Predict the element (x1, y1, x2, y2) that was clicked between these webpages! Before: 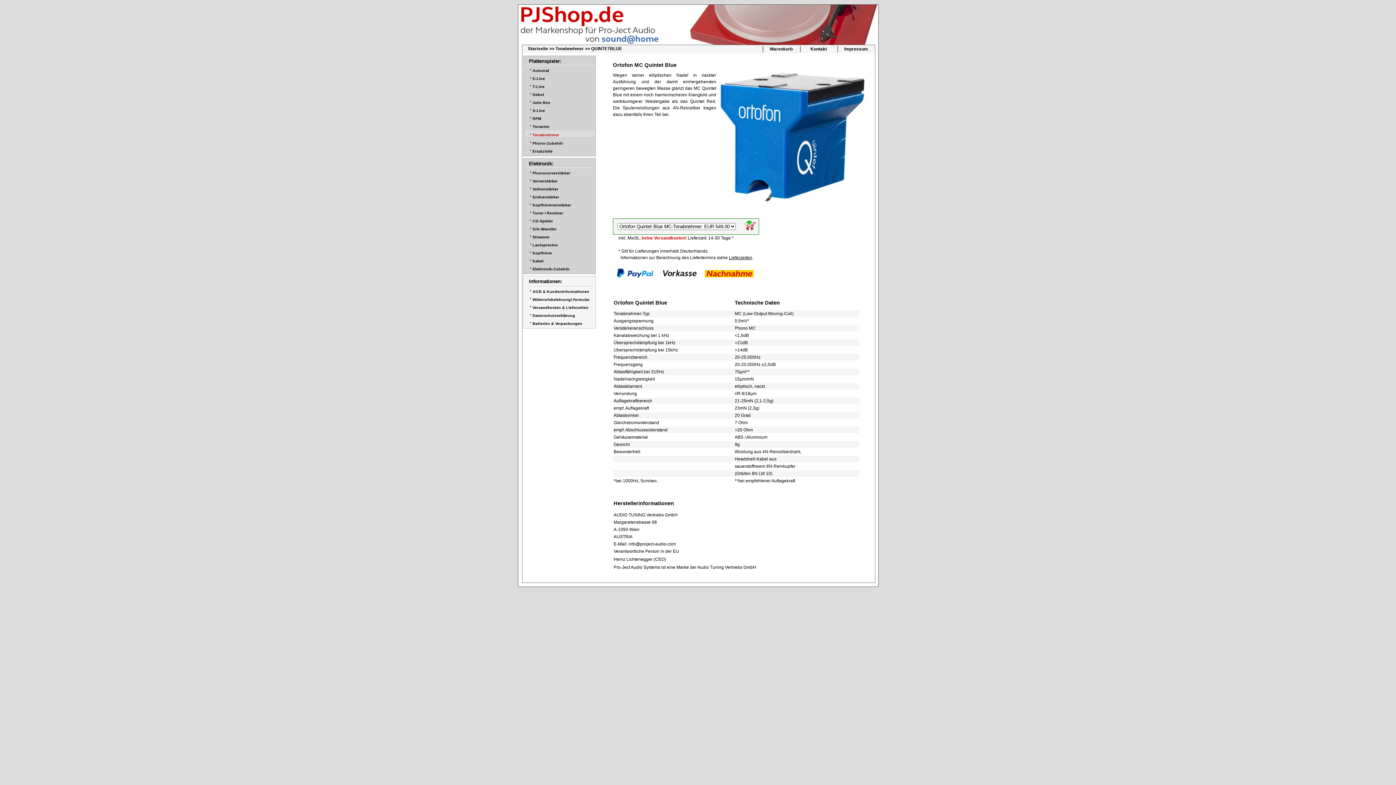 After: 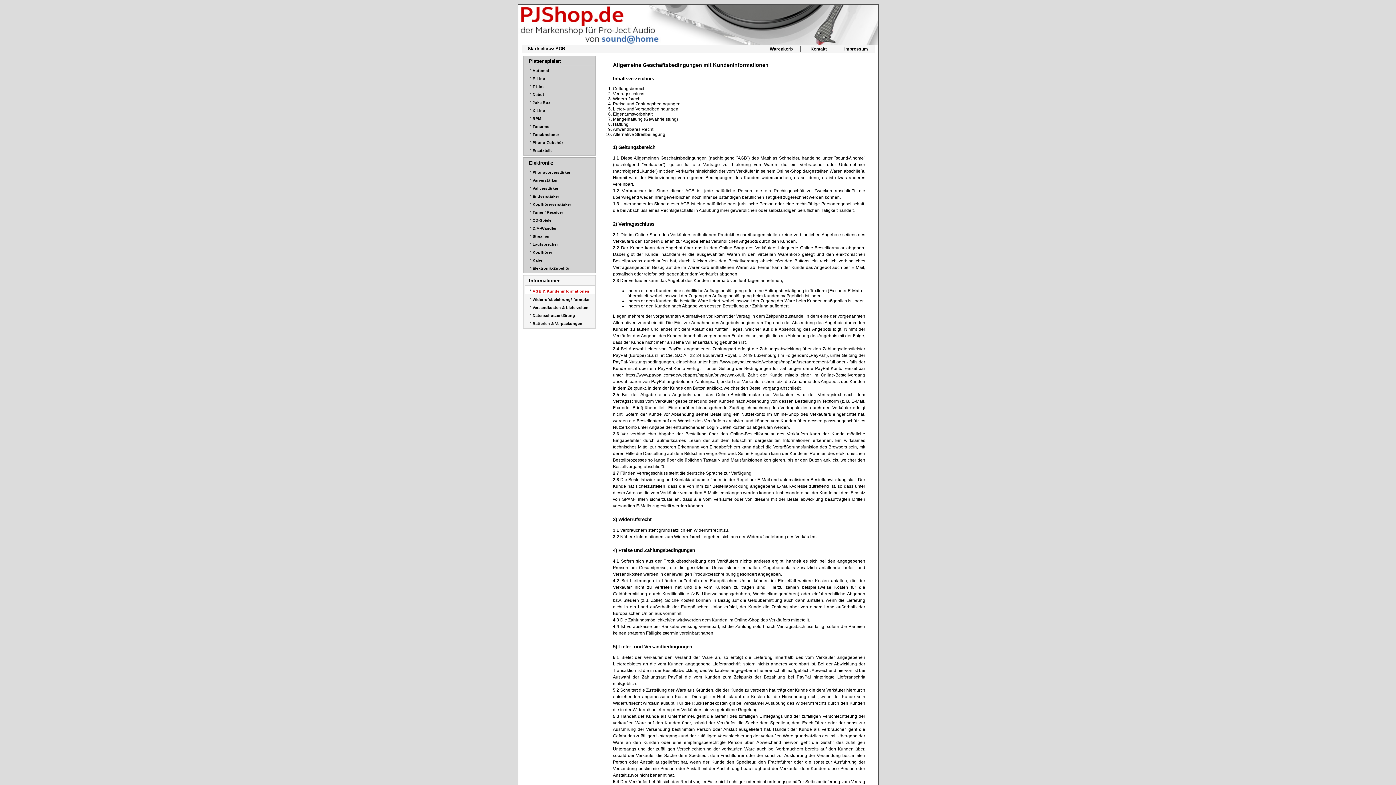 Action: bbox: (532, 289, 589, 293) label: AGB & Kundeninformationen